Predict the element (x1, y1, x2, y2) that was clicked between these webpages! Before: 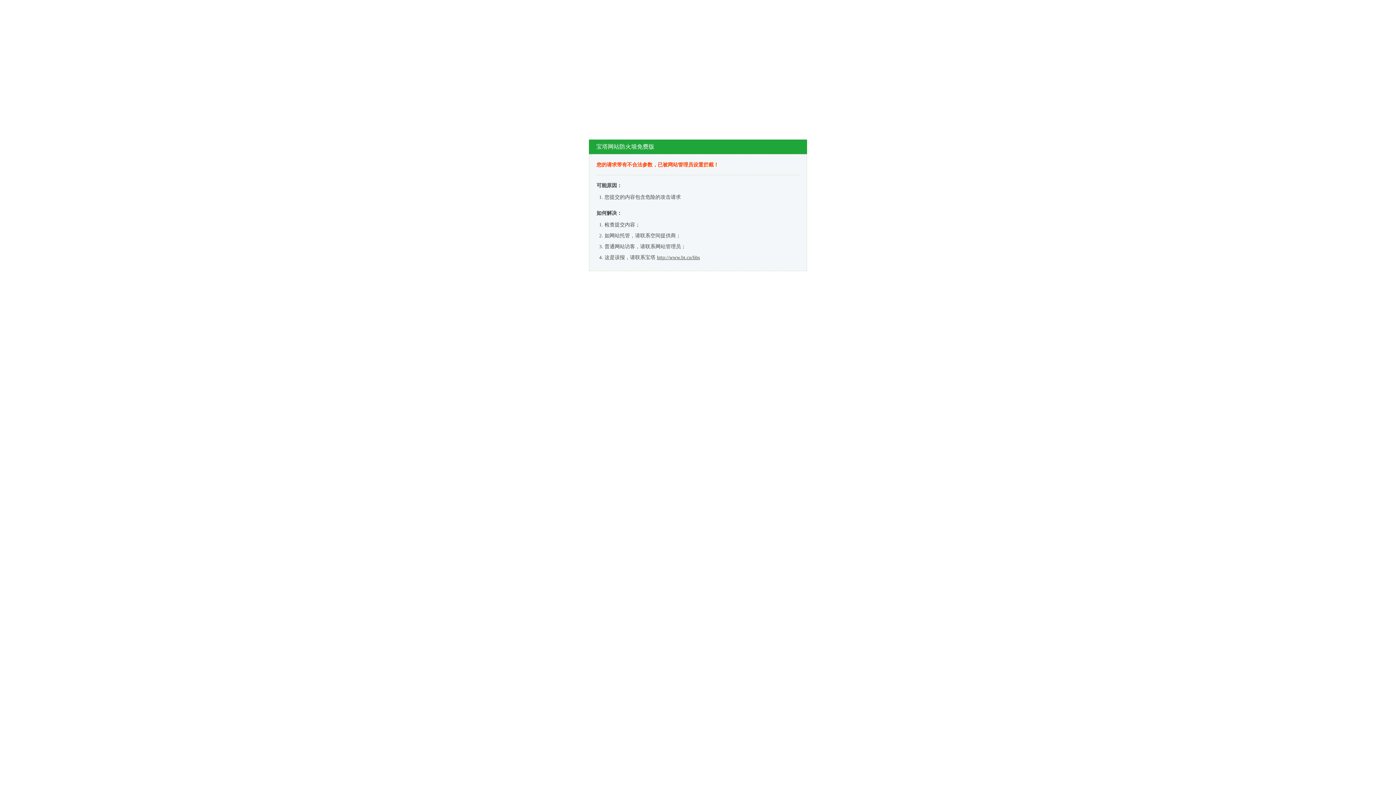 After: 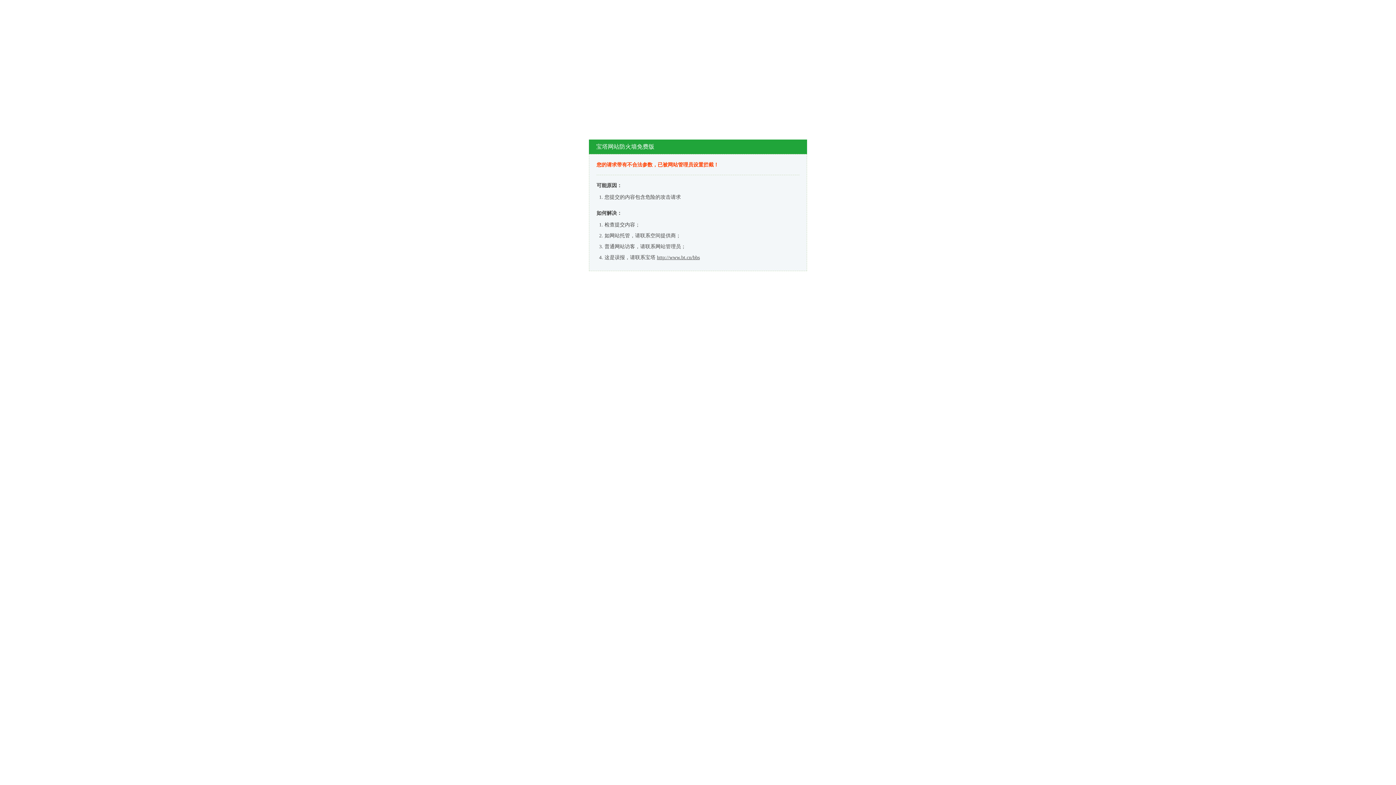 Action: bbox: (657, 254, 700, 260) label: http://www.bt.cn/bbs